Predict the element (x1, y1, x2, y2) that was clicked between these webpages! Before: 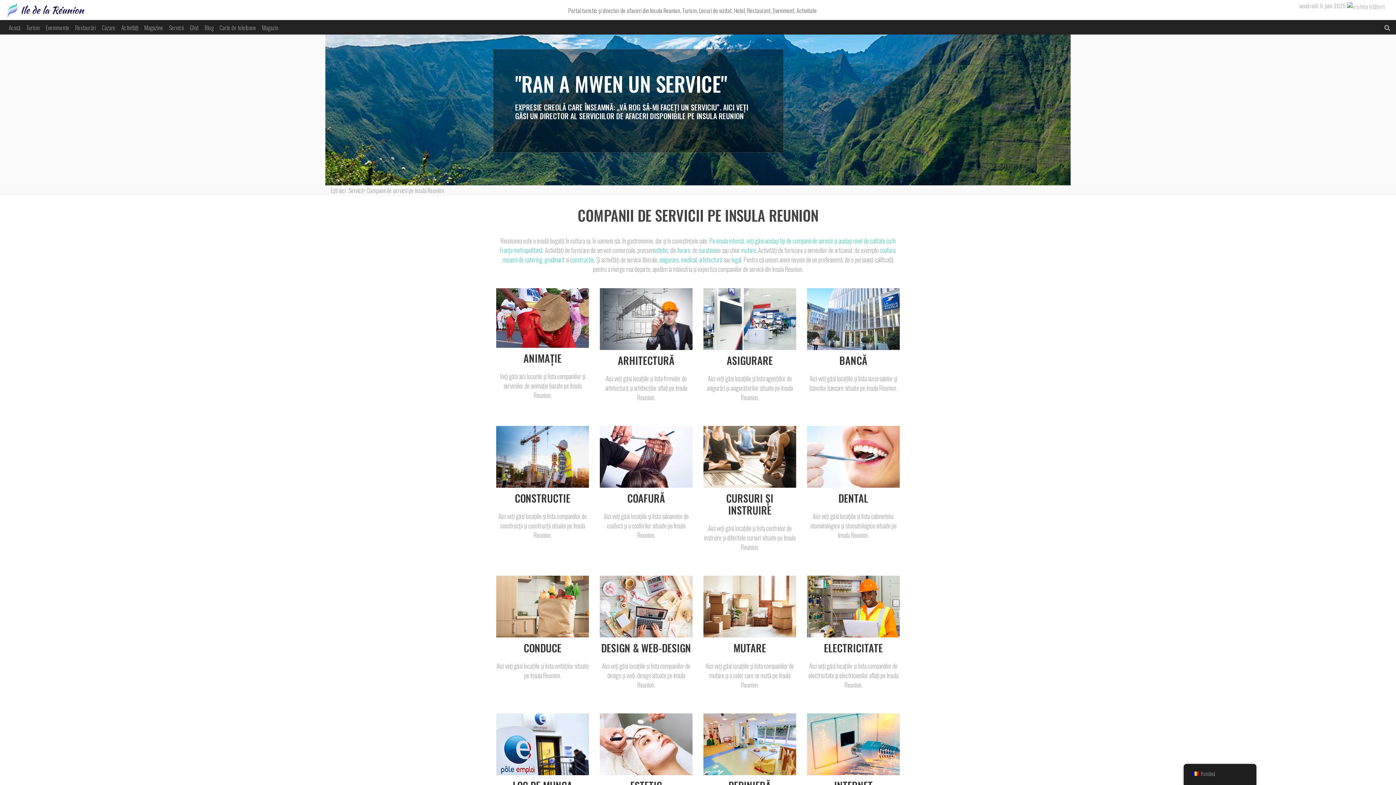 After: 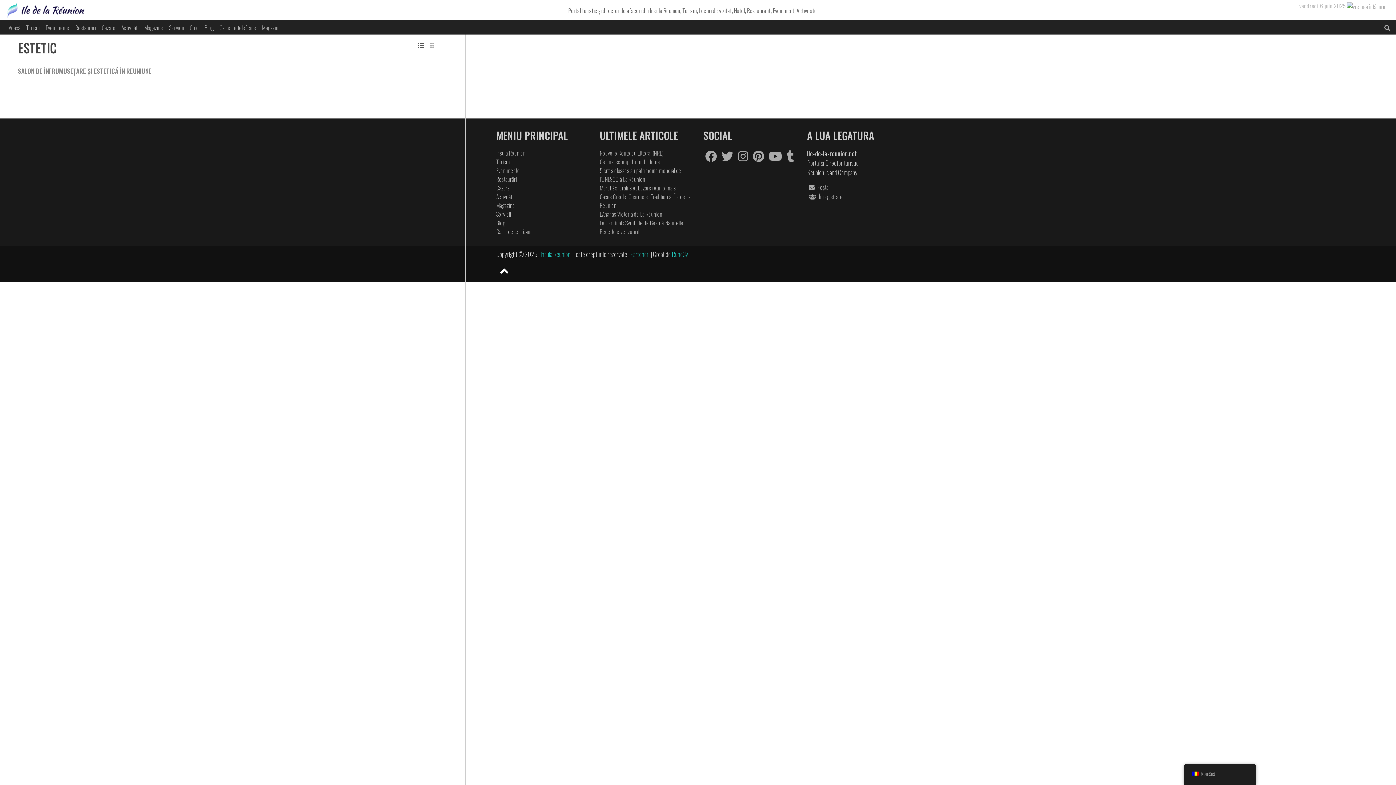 Action: label: estetic bbox: (653, 245, 668, 254)